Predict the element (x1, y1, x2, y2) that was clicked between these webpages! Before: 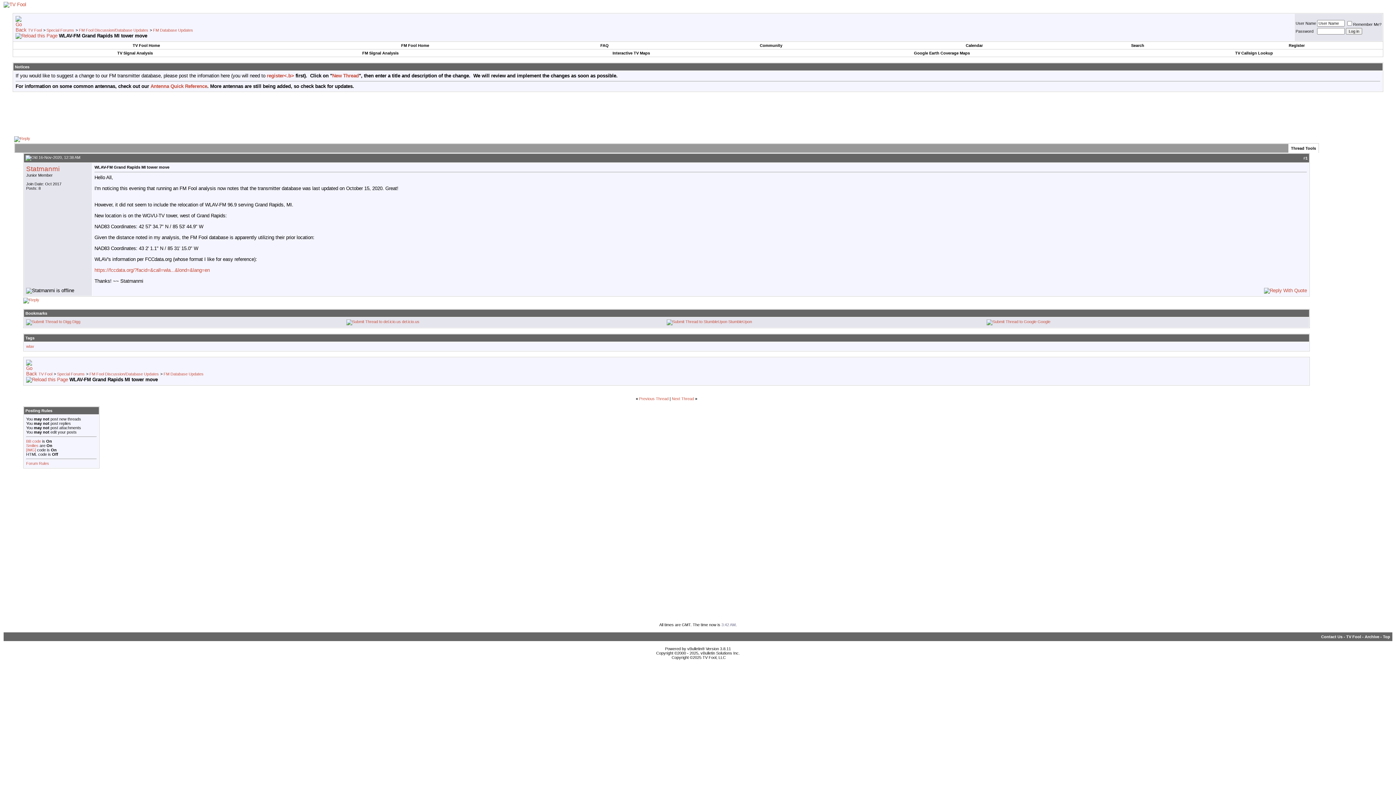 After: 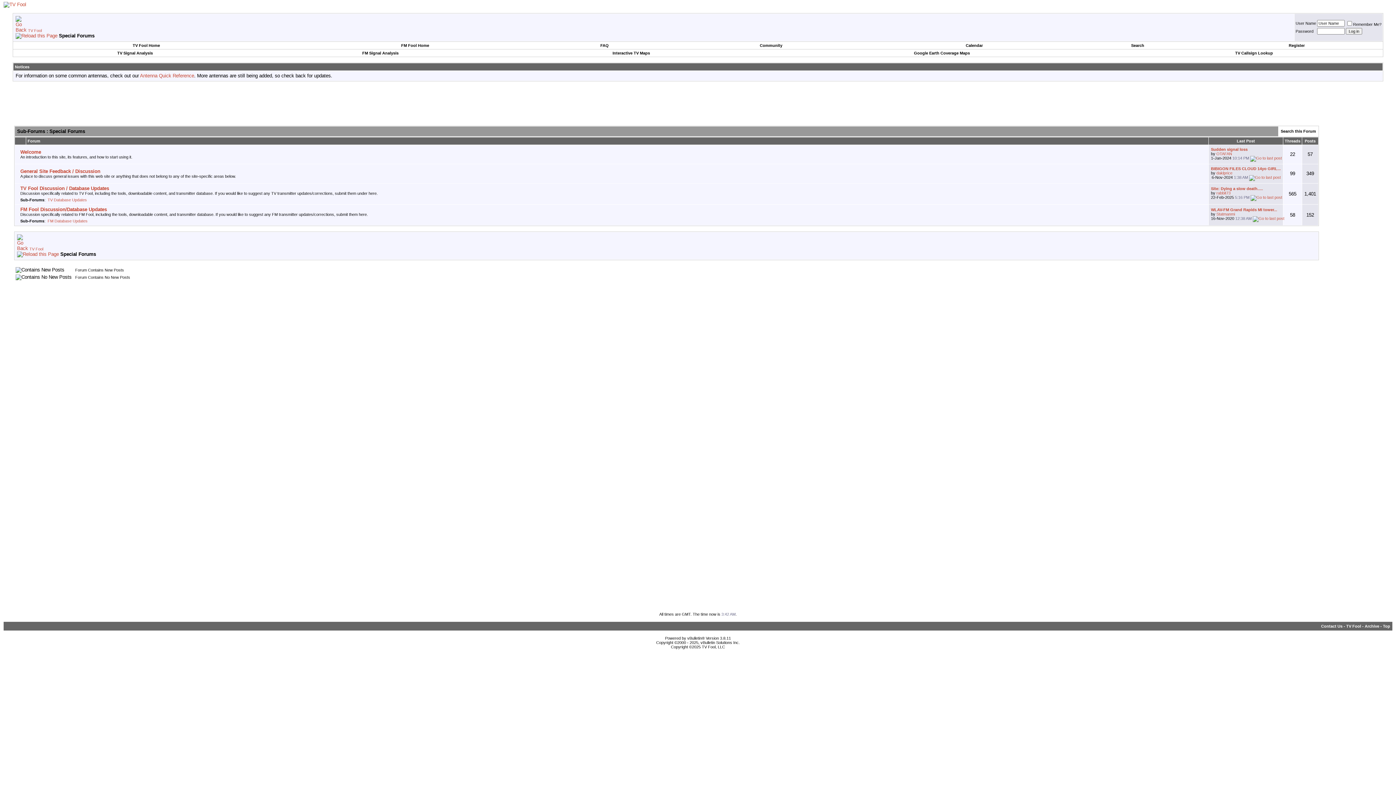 Action: bbox: (57, 372, 84, 376) label: Special Forums